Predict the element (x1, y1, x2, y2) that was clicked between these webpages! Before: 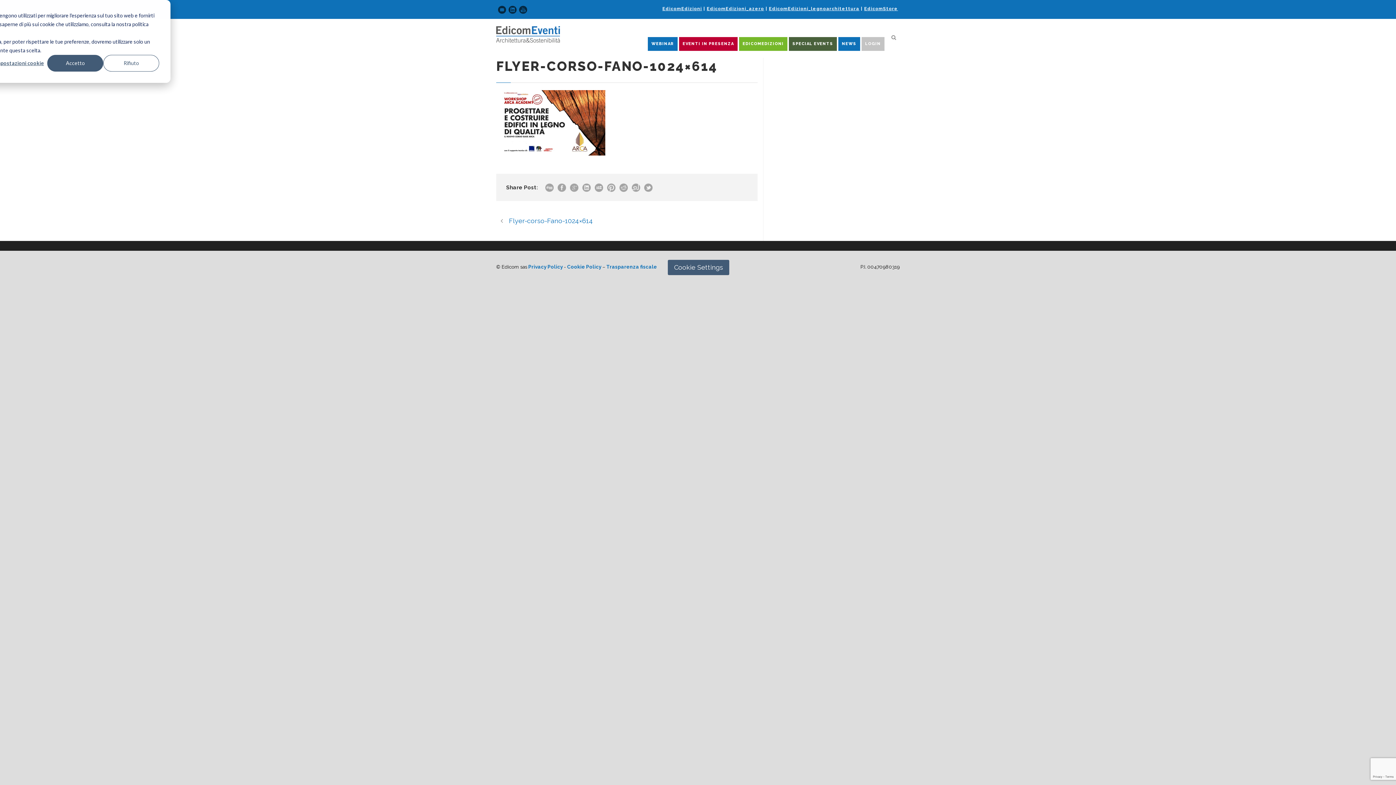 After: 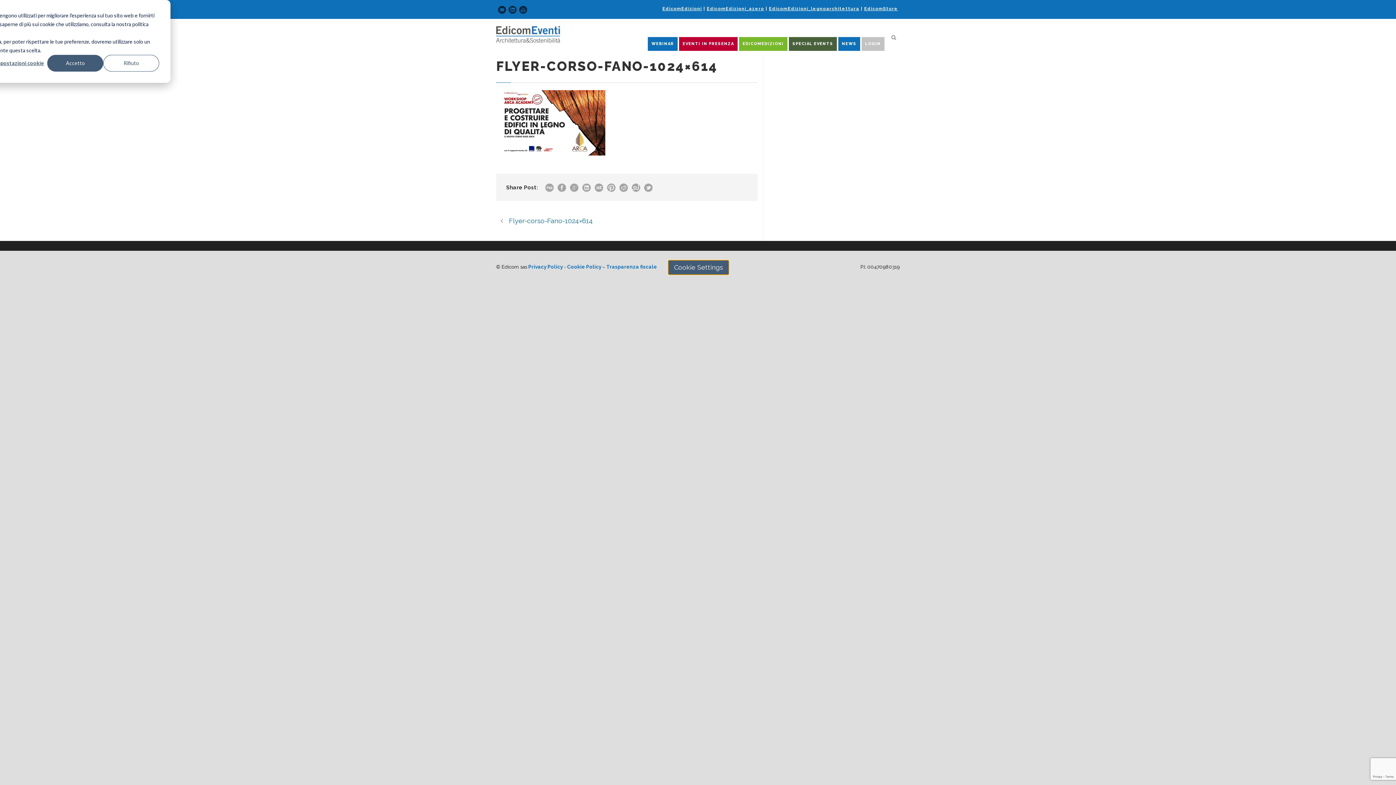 Action: bbox: (668, 260, 729, 275) label: Cookie Settings